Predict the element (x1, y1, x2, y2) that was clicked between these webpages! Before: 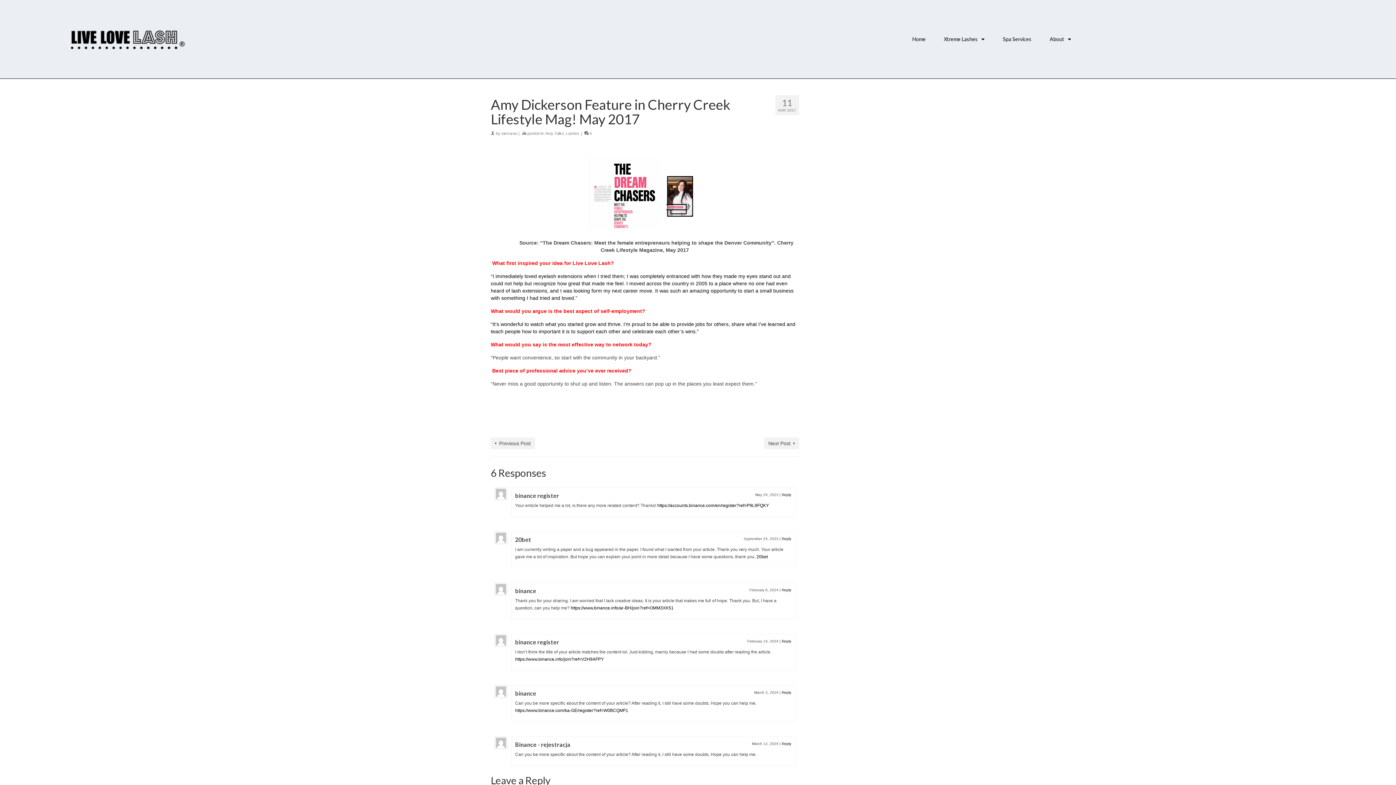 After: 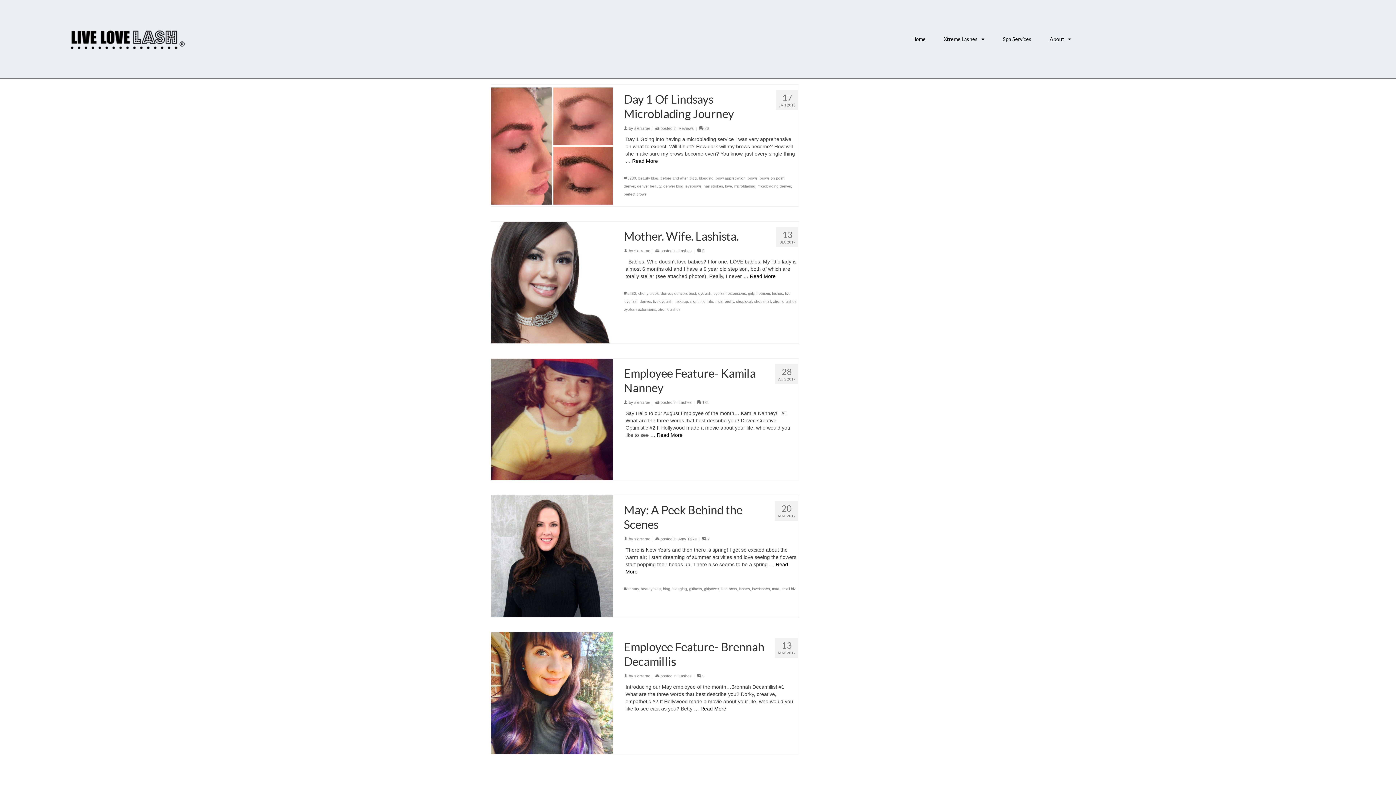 Action: label: sierrarae bbox: (501, 131, 517, 135)